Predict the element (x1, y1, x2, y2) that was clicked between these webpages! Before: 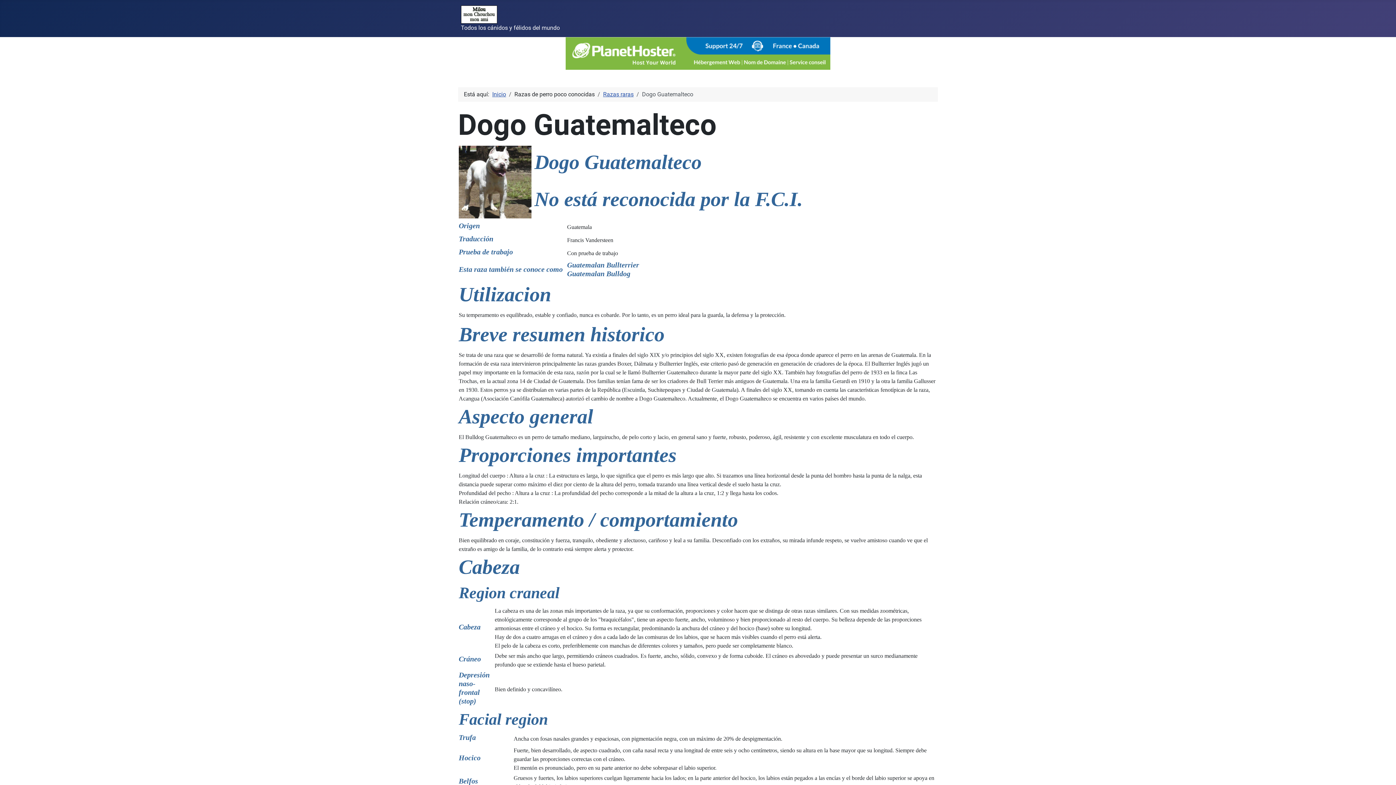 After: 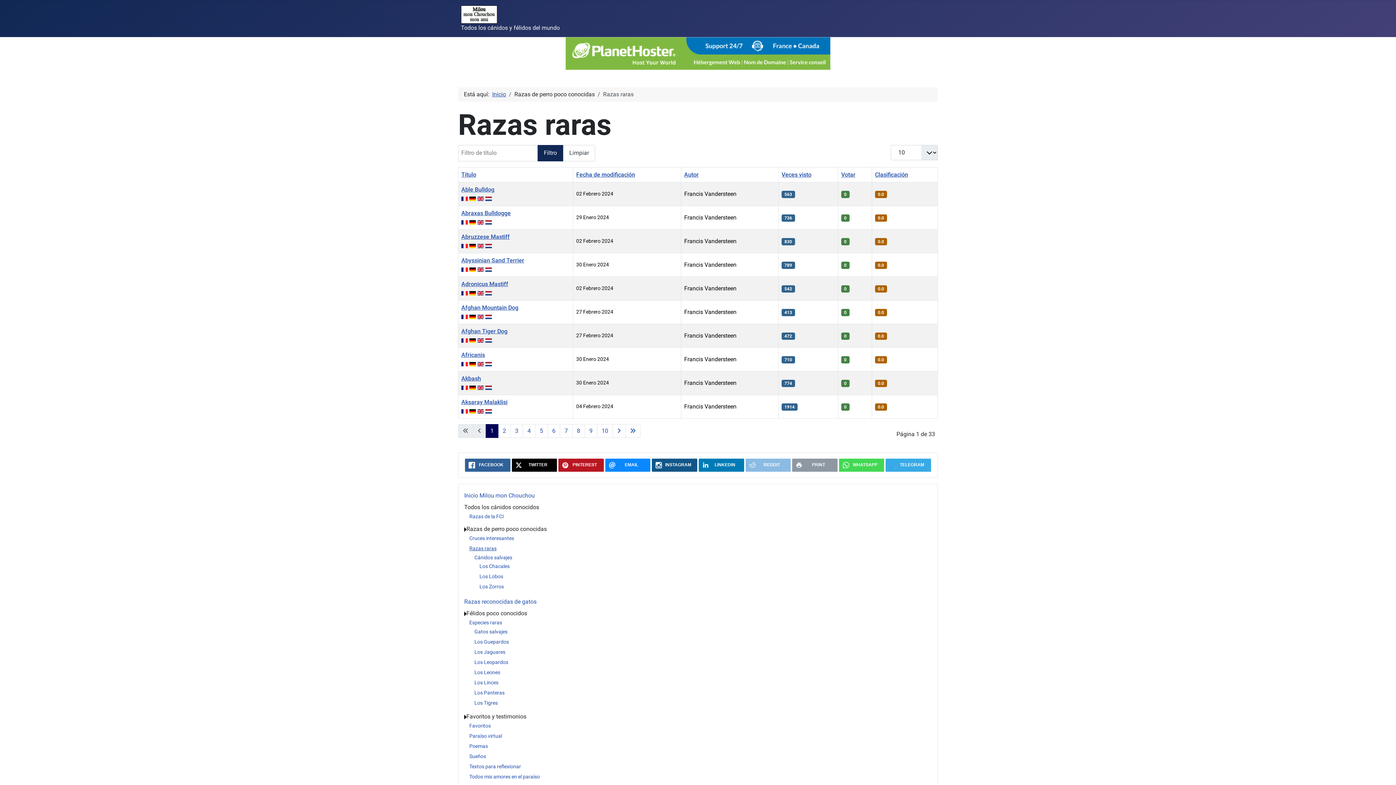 Action: bbox: (603, 90, 633, 97) label: Razas raras